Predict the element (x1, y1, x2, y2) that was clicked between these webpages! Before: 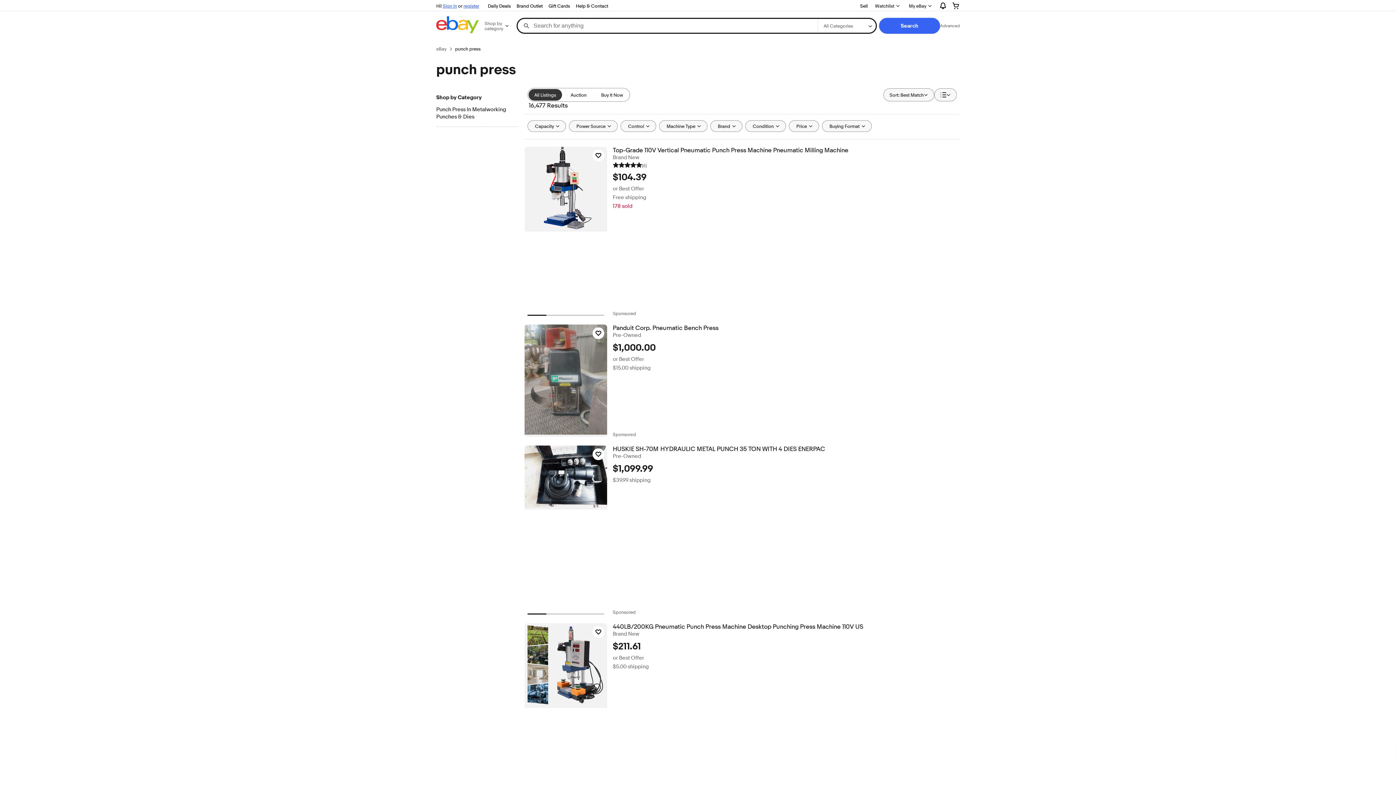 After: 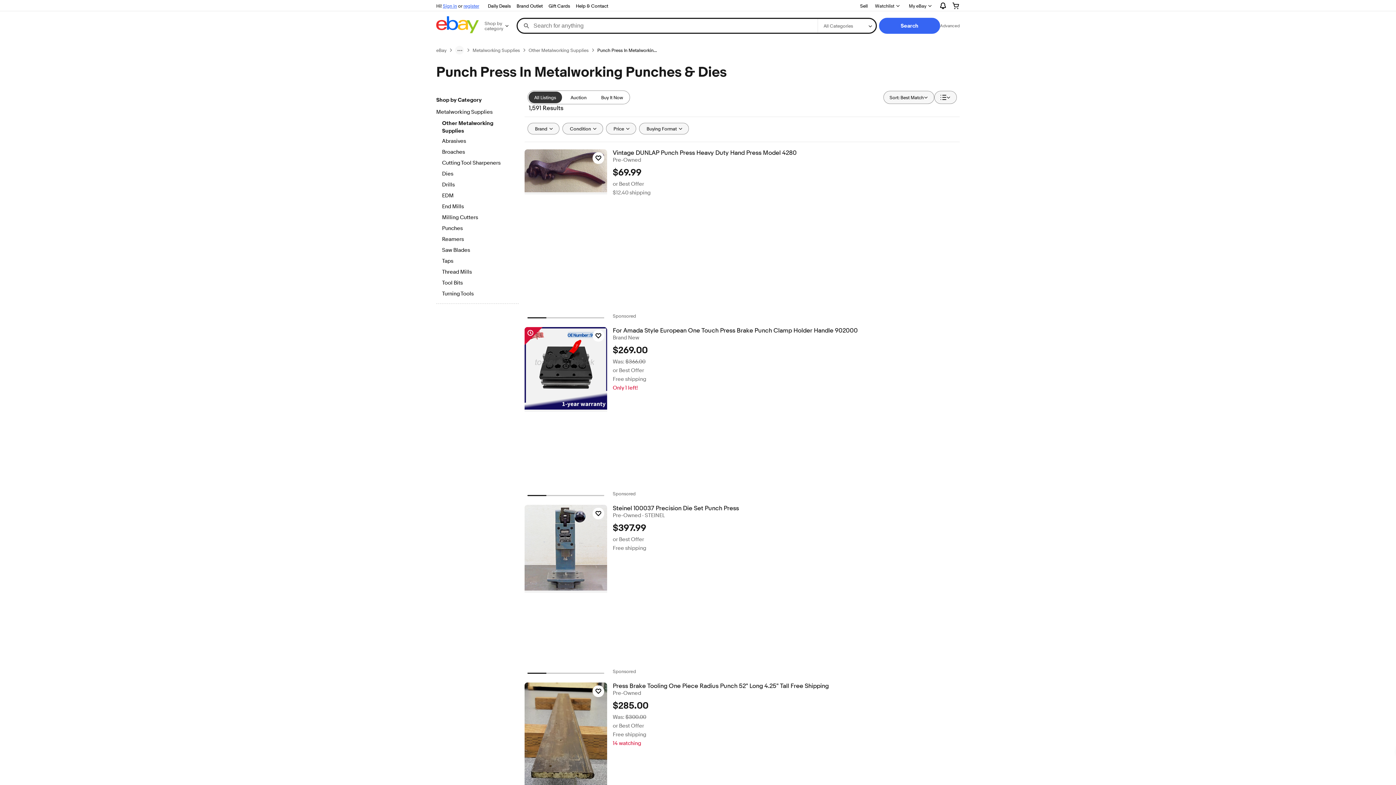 Action: bbox: (436, 106, 518, 121) label: Punch Press In Metalworking Punches & Dies